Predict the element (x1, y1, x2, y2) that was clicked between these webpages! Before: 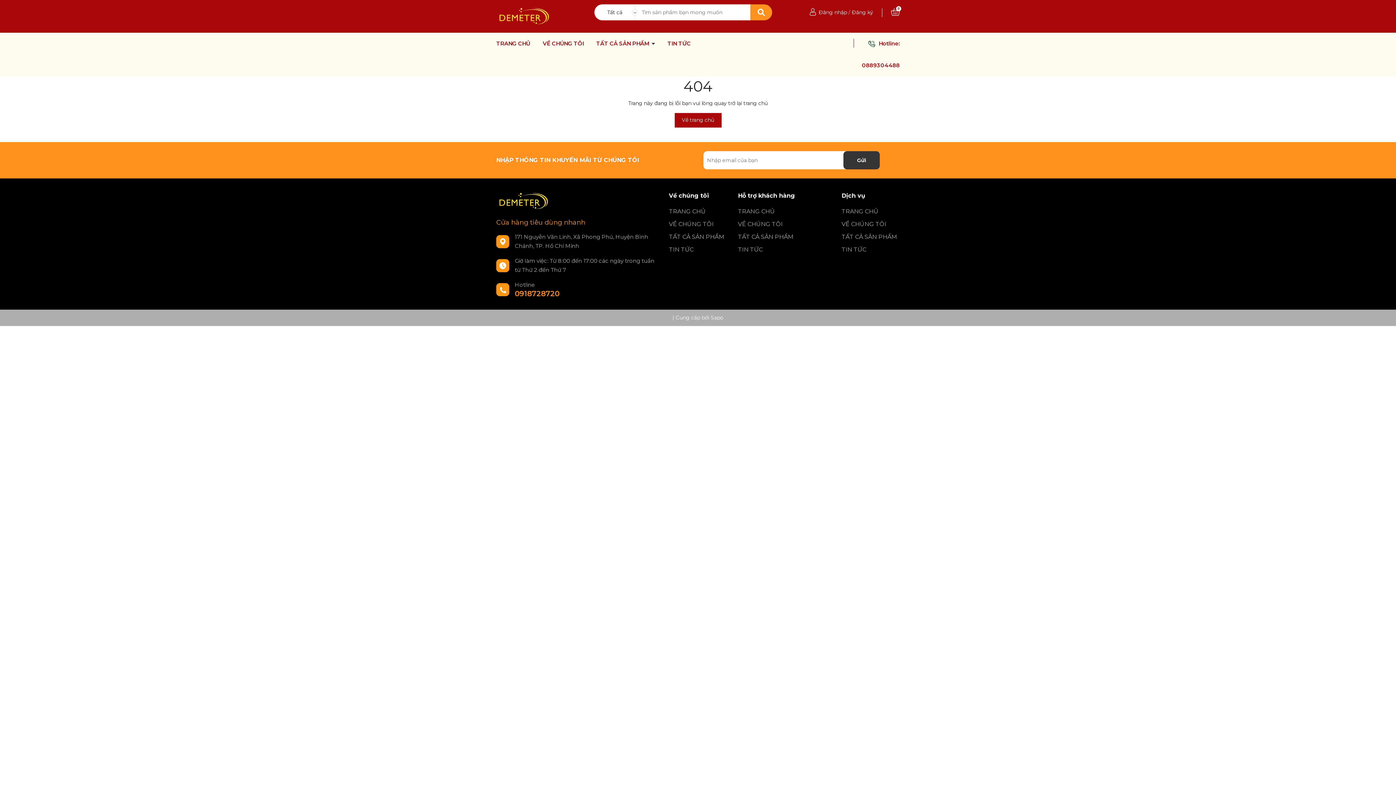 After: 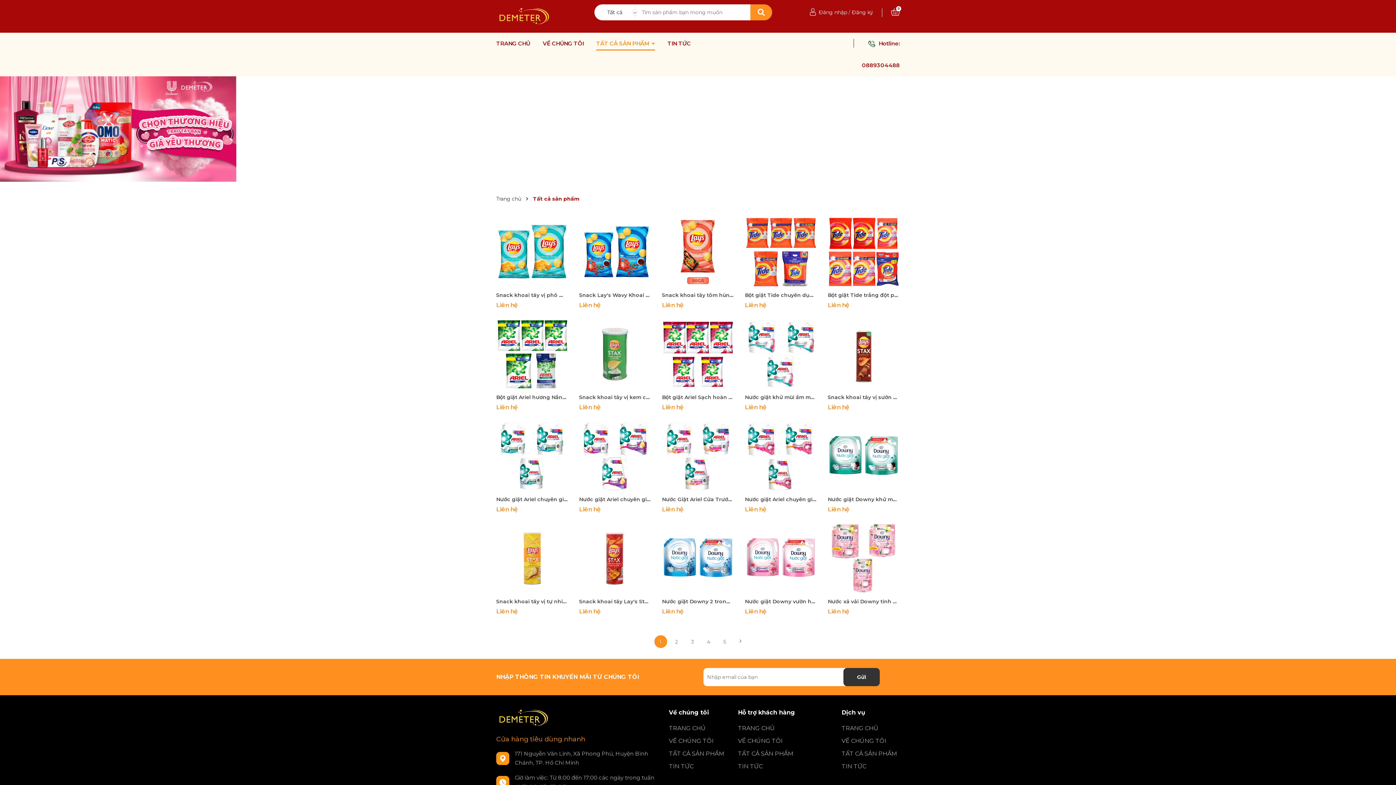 Action: label: TẤT CẢ SẢN PHẨM bbox: (738, 230, 830, 243)